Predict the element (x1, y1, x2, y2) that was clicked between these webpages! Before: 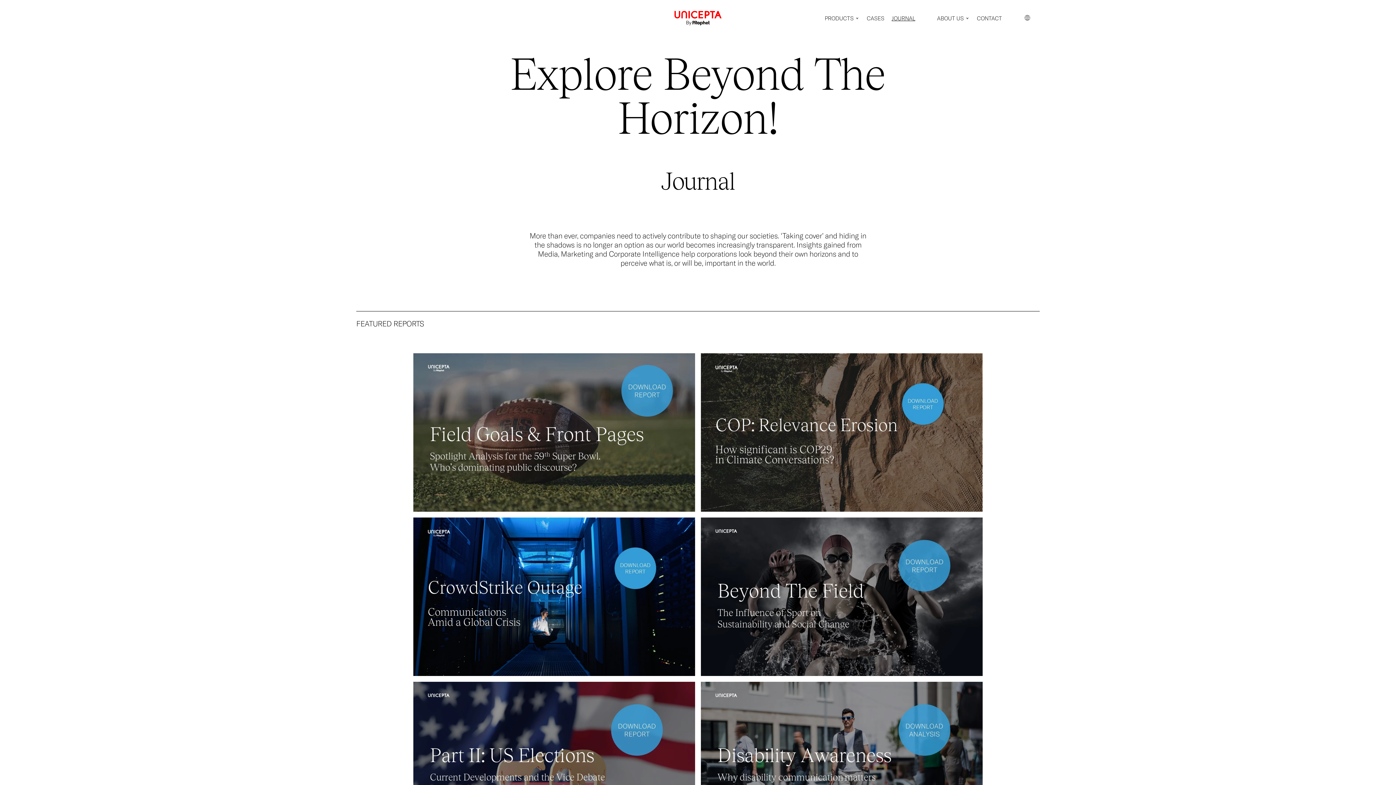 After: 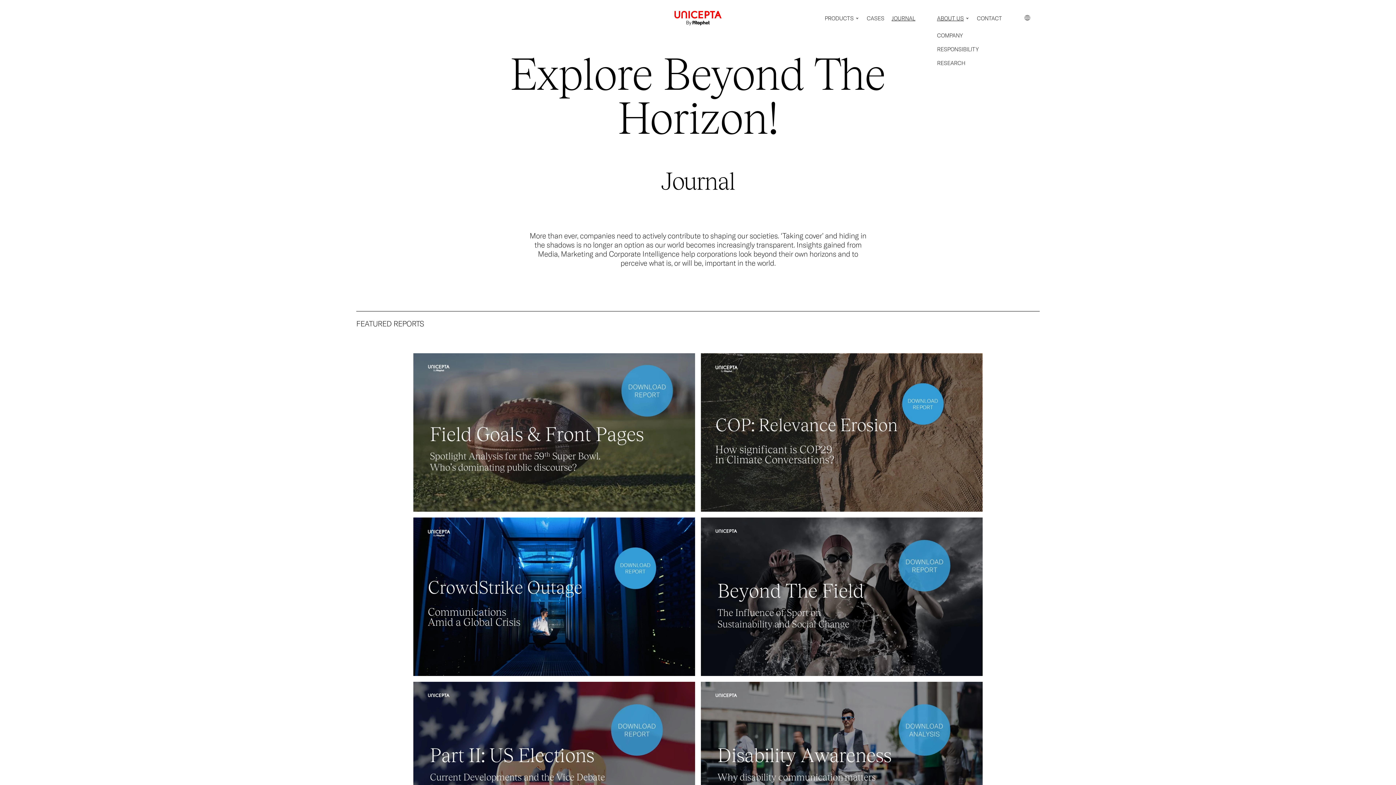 Action: label: ABOUT US bbox: (937, 15, 969, 21)